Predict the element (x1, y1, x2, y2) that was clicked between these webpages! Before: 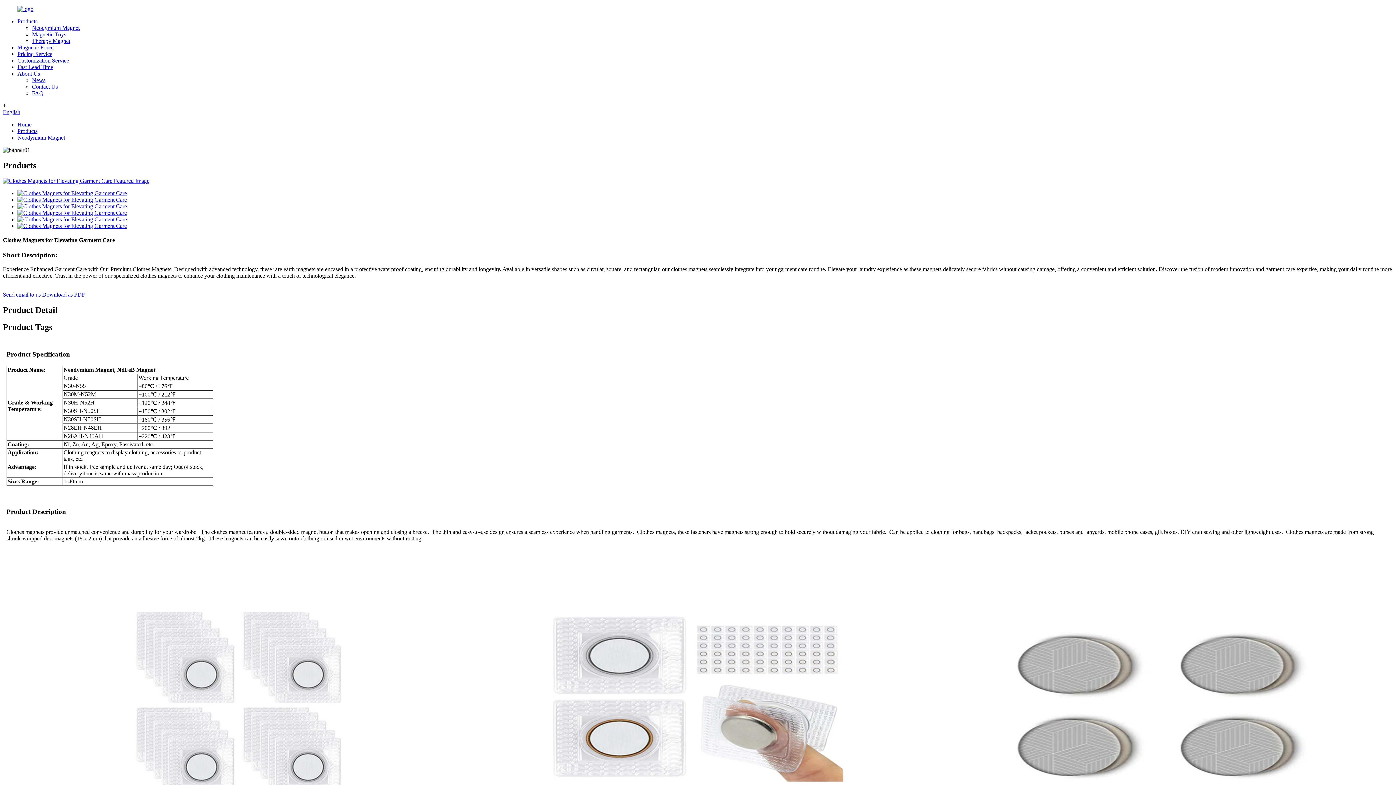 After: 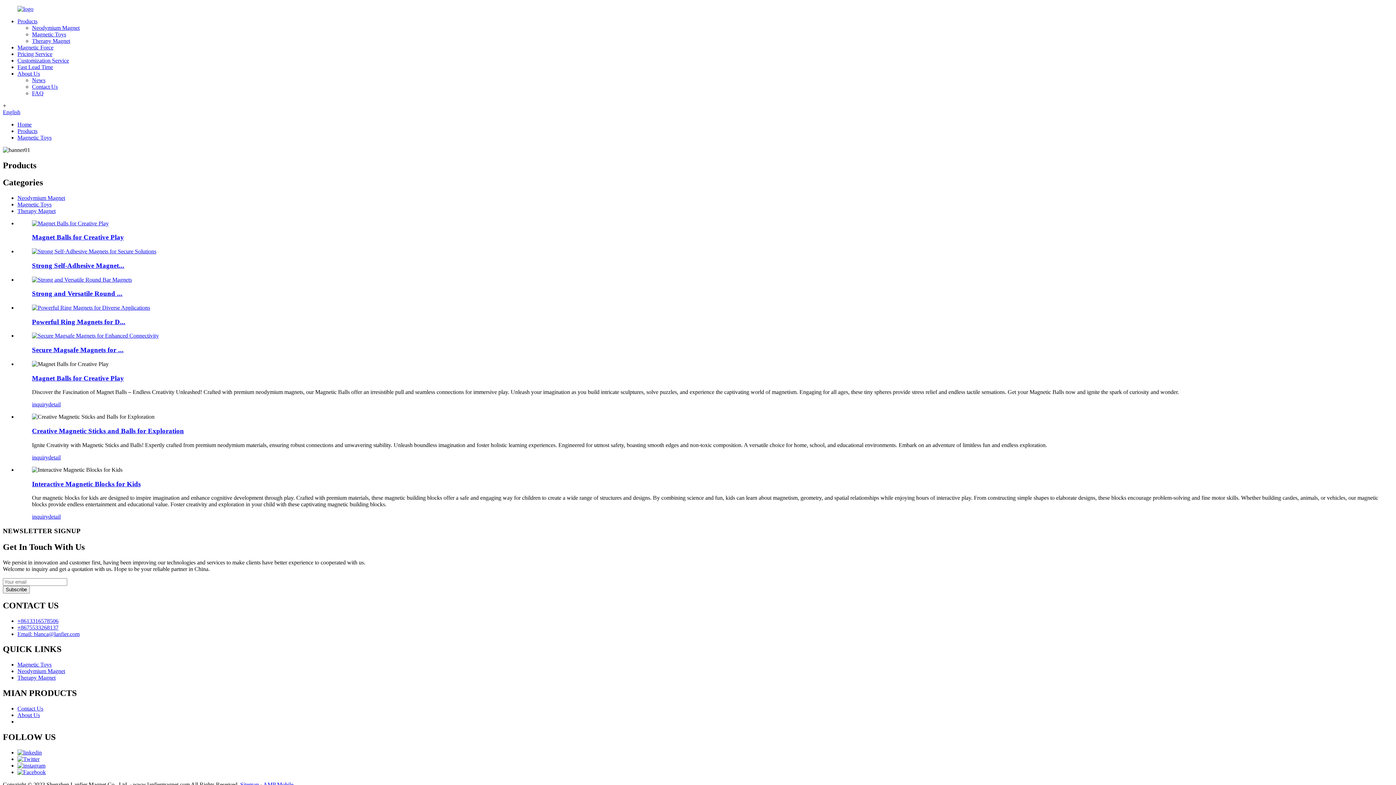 Action: bbox: (32, 31, 66, 37) label: Magnetic Toys